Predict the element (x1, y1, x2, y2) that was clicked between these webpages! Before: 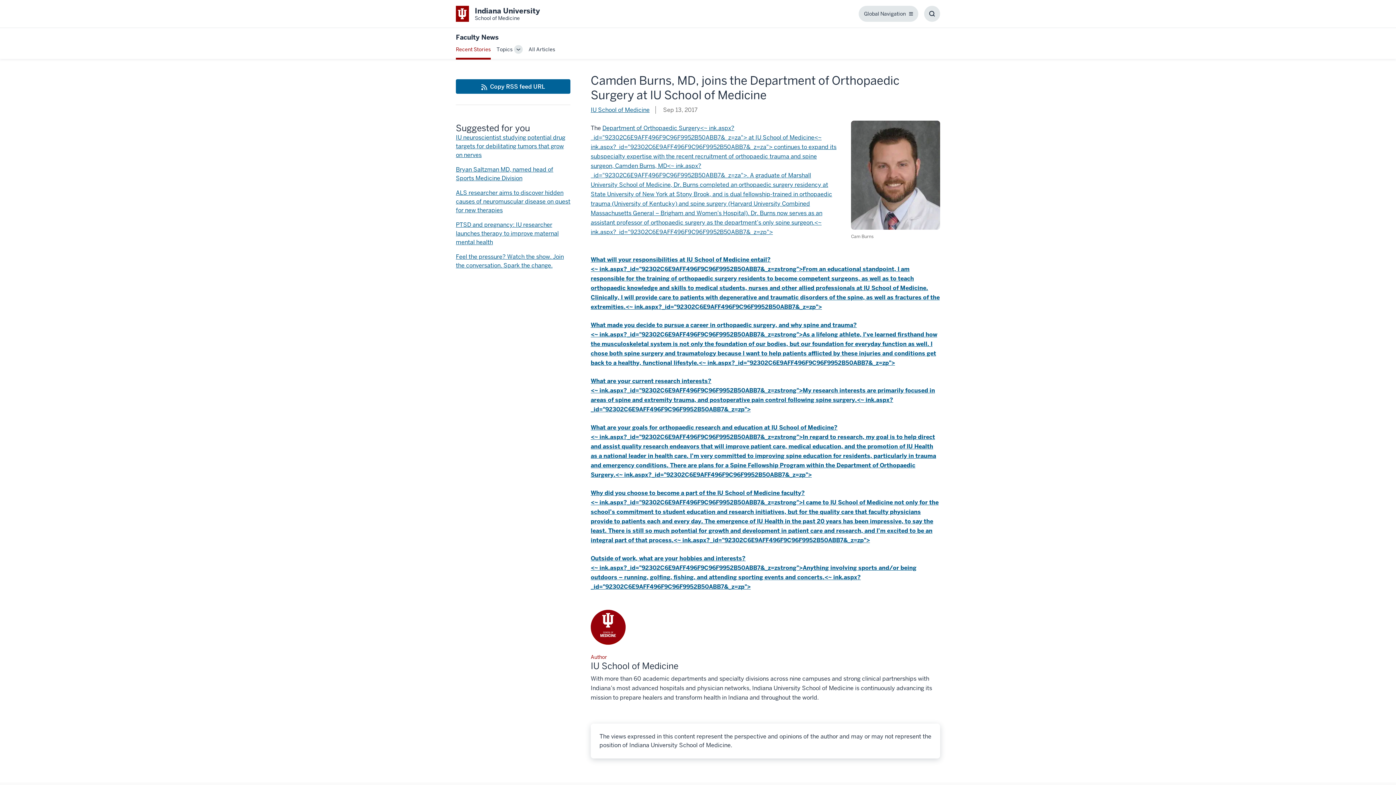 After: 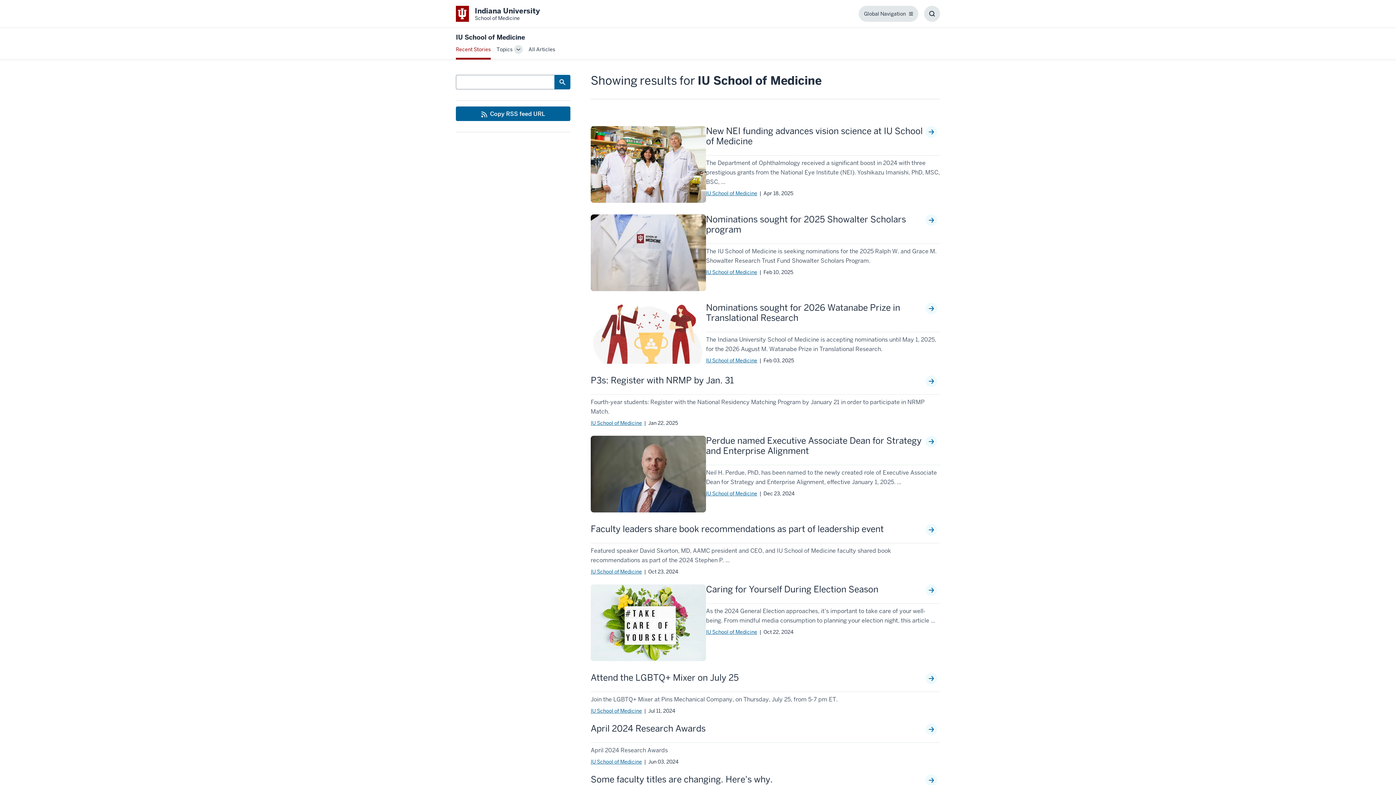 Action: label: This is a link to IU School of Medicine and the URL is: /blogs/authors/medschl bbox: (590, 106, 656, 113)